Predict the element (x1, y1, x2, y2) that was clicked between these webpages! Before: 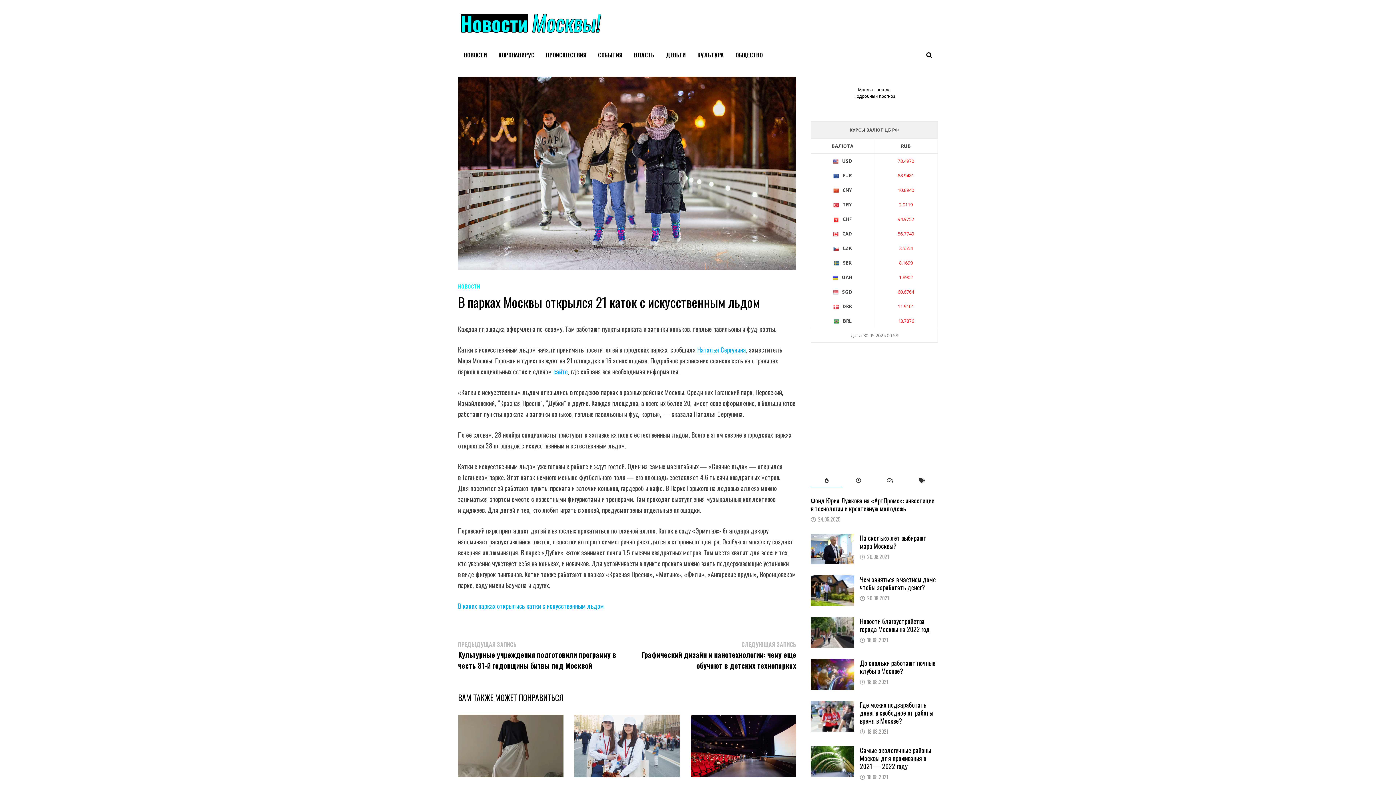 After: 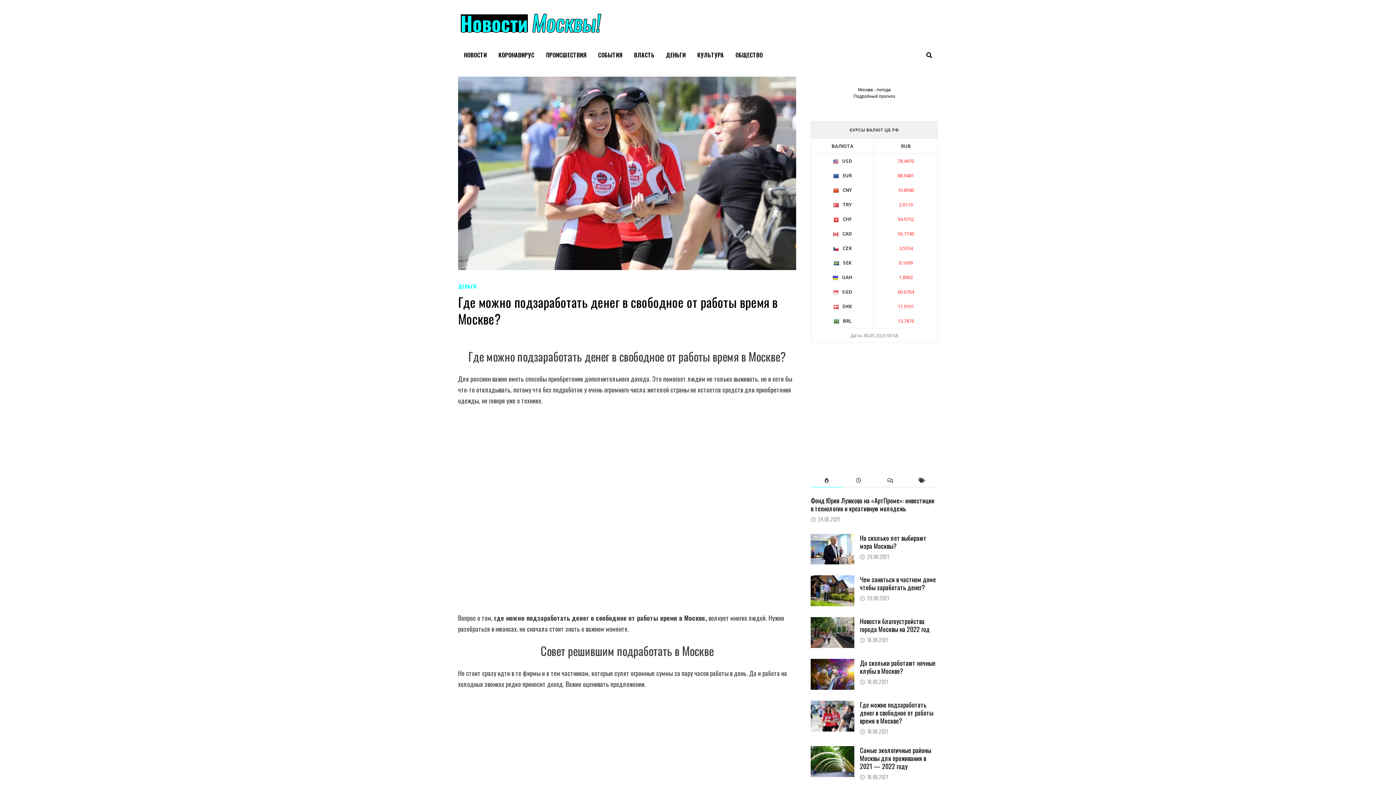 Action: label: 18.08.2021 bbox: (867, 728, 888, 735)